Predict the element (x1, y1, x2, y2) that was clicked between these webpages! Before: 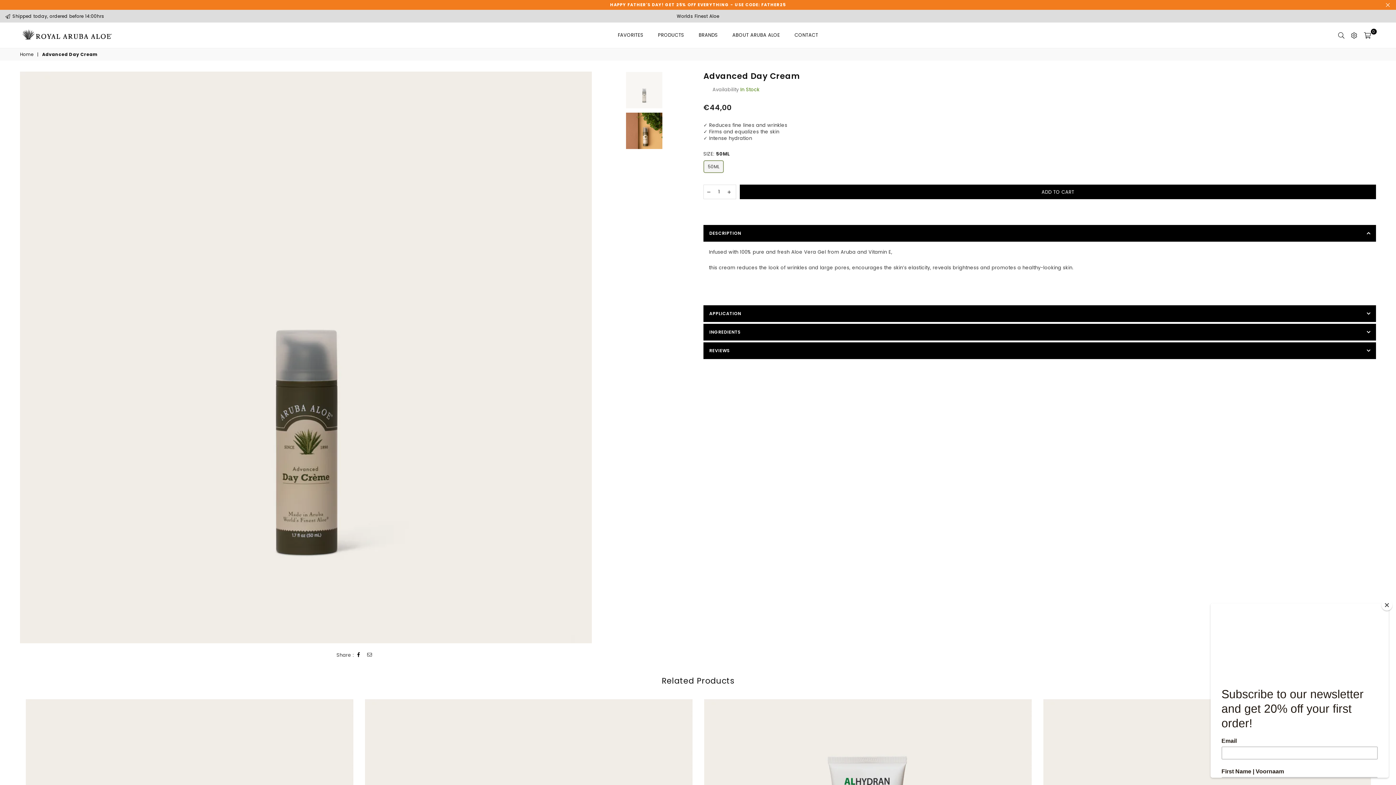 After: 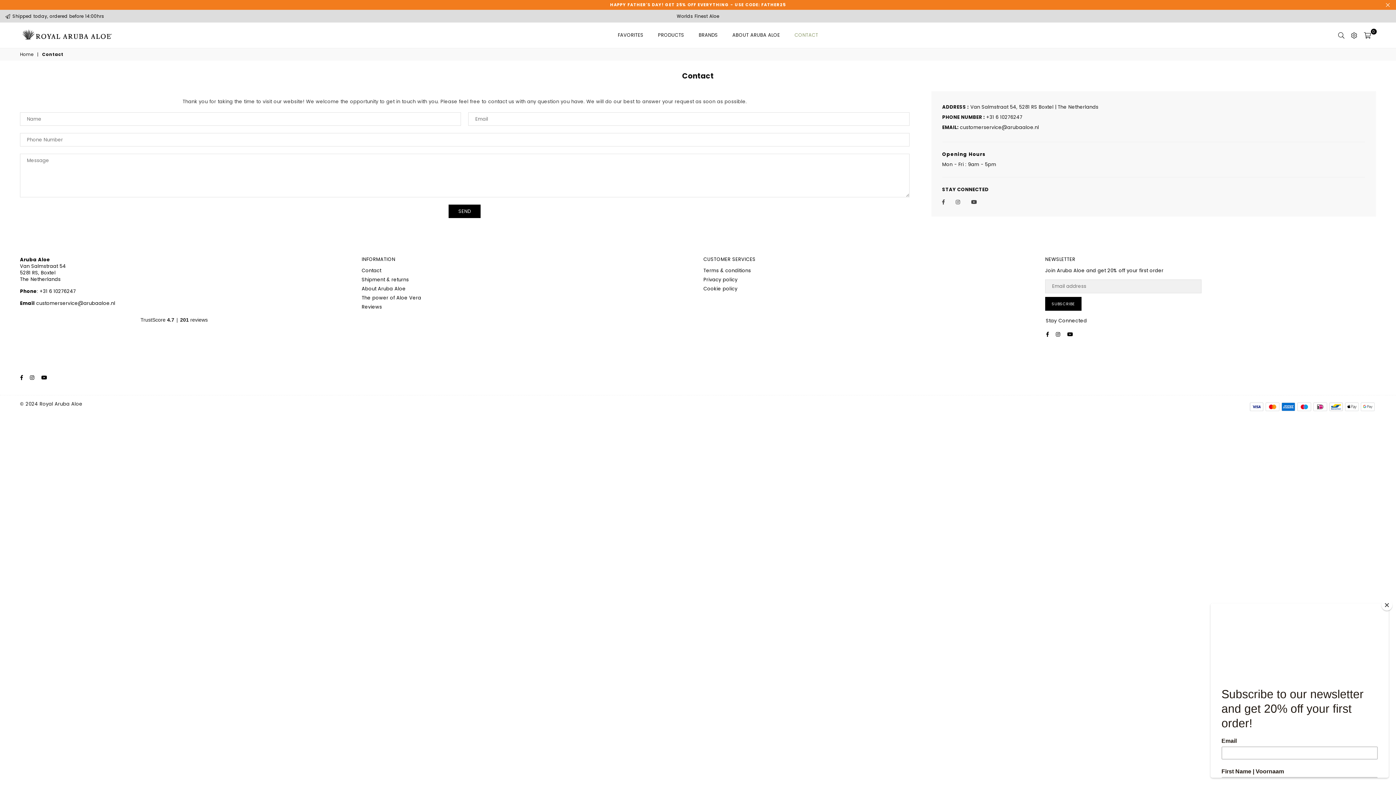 Action: bbox: (789, 28, 823, 42) label: CONTACT